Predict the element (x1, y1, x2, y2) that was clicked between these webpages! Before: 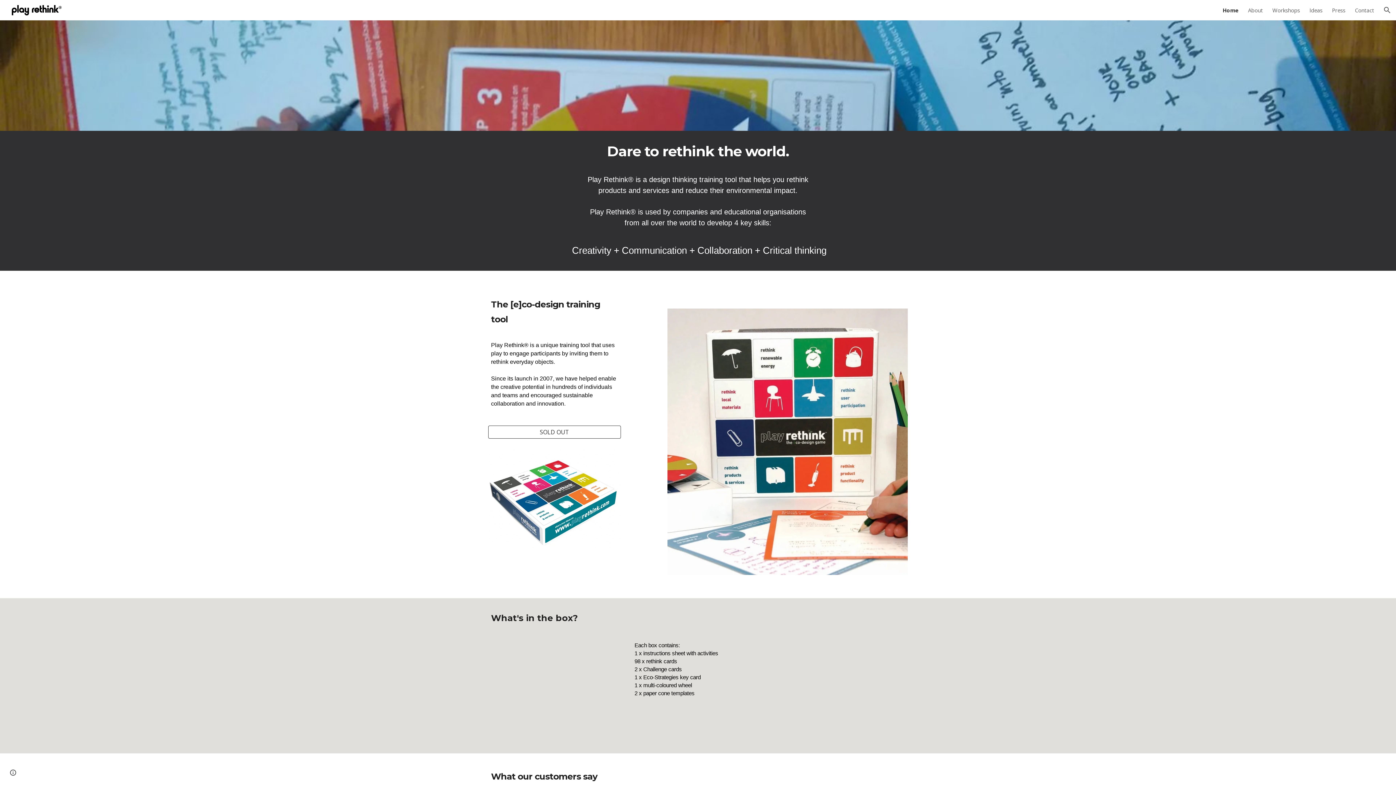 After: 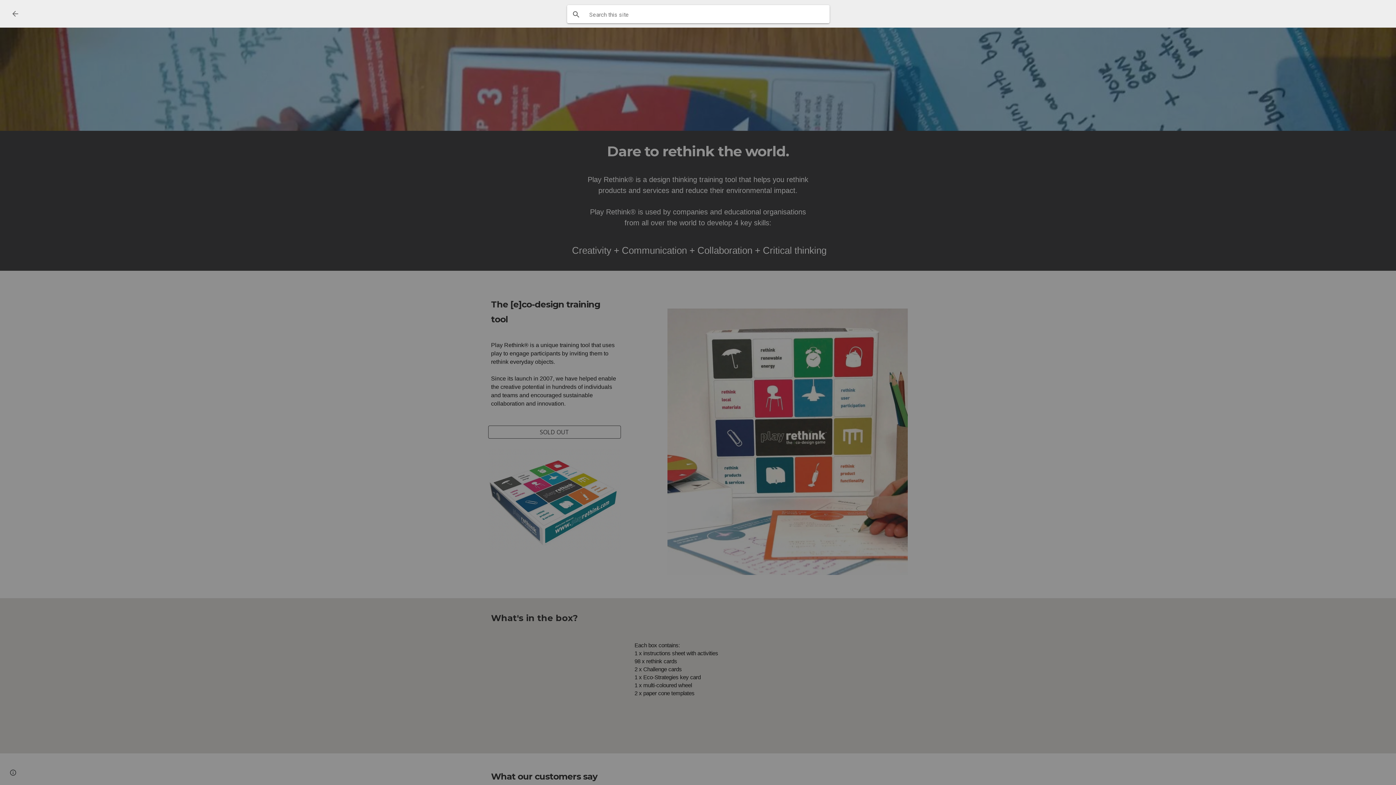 Action: label: Open search bar bbox: (1378, 1, 1396, 18)